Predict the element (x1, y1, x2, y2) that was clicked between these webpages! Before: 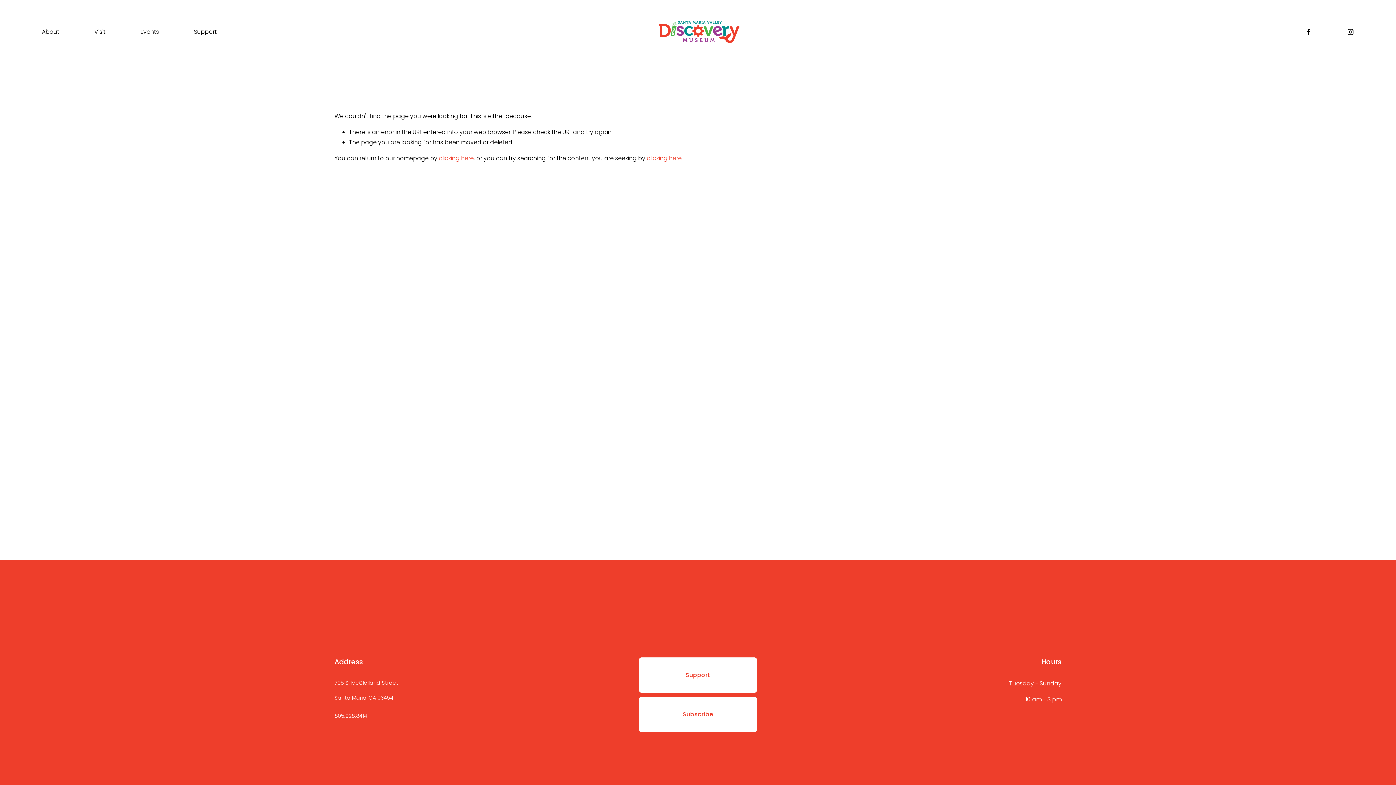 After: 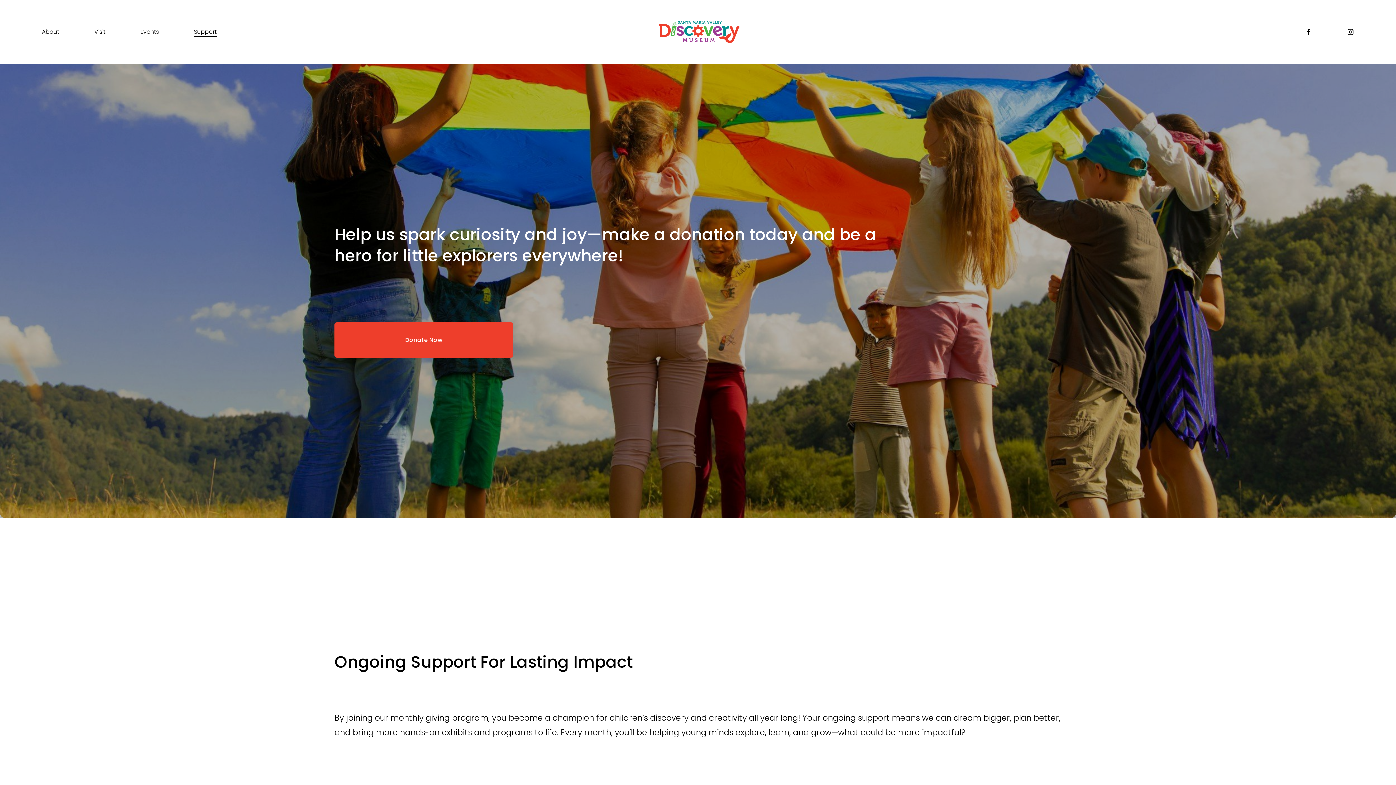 Action: label: Support bbox: (193, 26, 216, 37)